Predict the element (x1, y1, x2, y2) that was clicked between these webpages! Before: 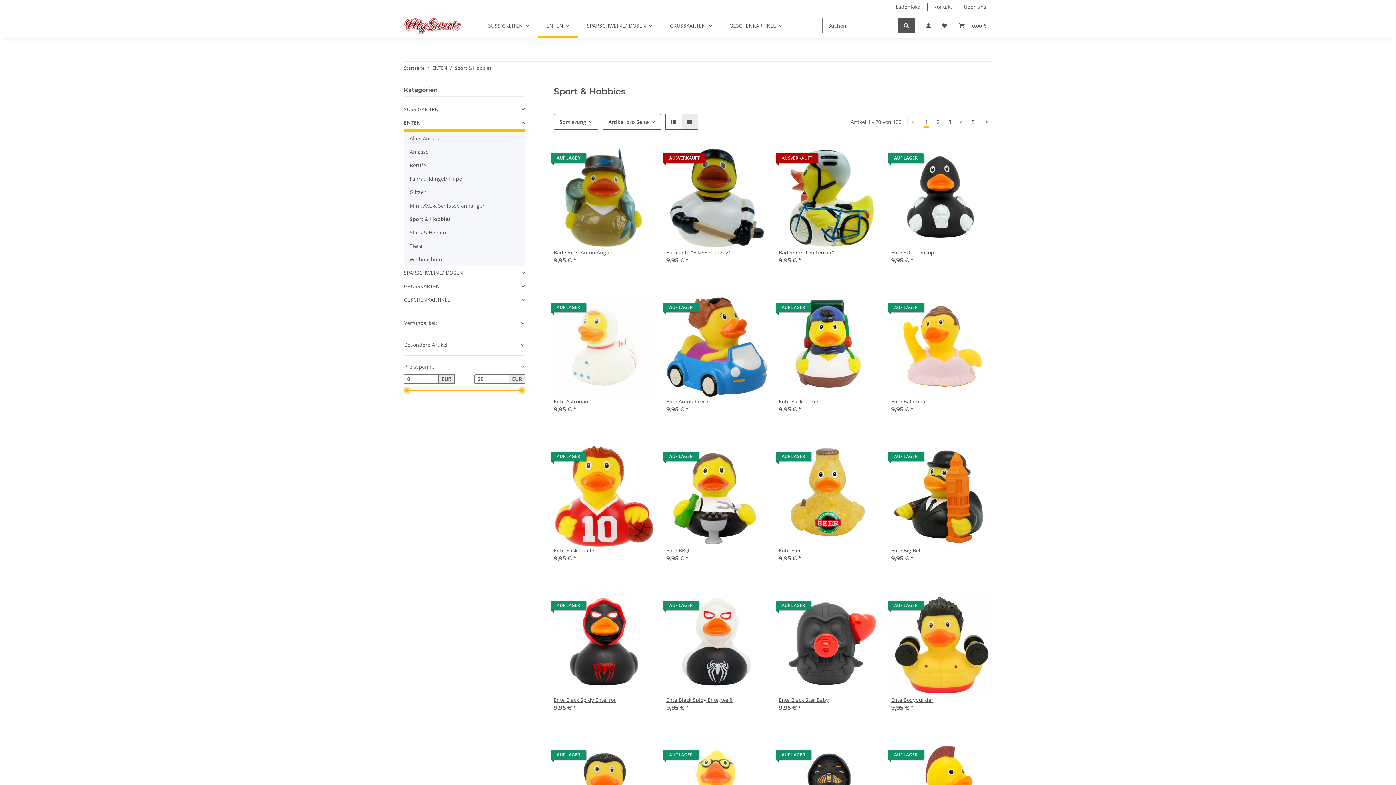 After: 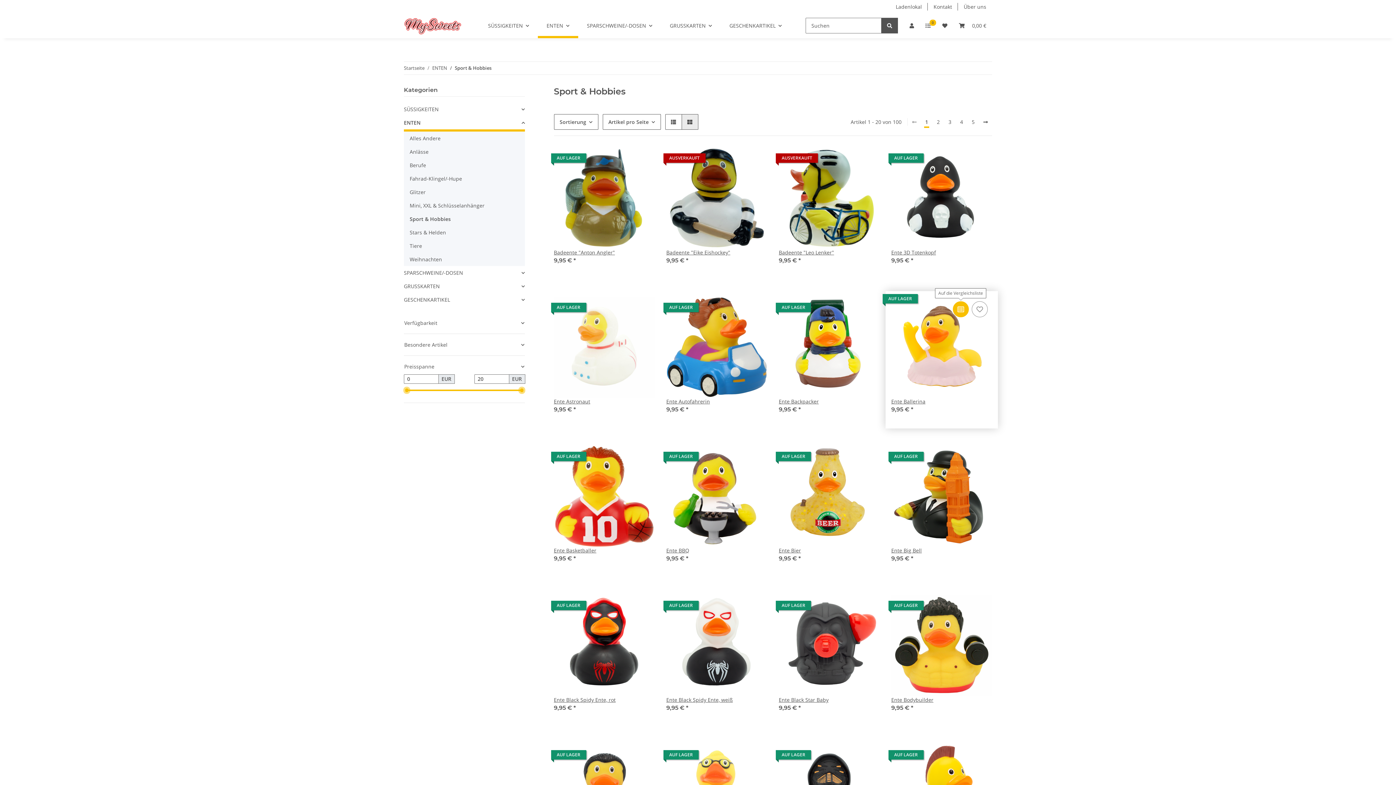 Action: label: Auf die Vergleichsliste bbox: (953, 301, 969, 317)